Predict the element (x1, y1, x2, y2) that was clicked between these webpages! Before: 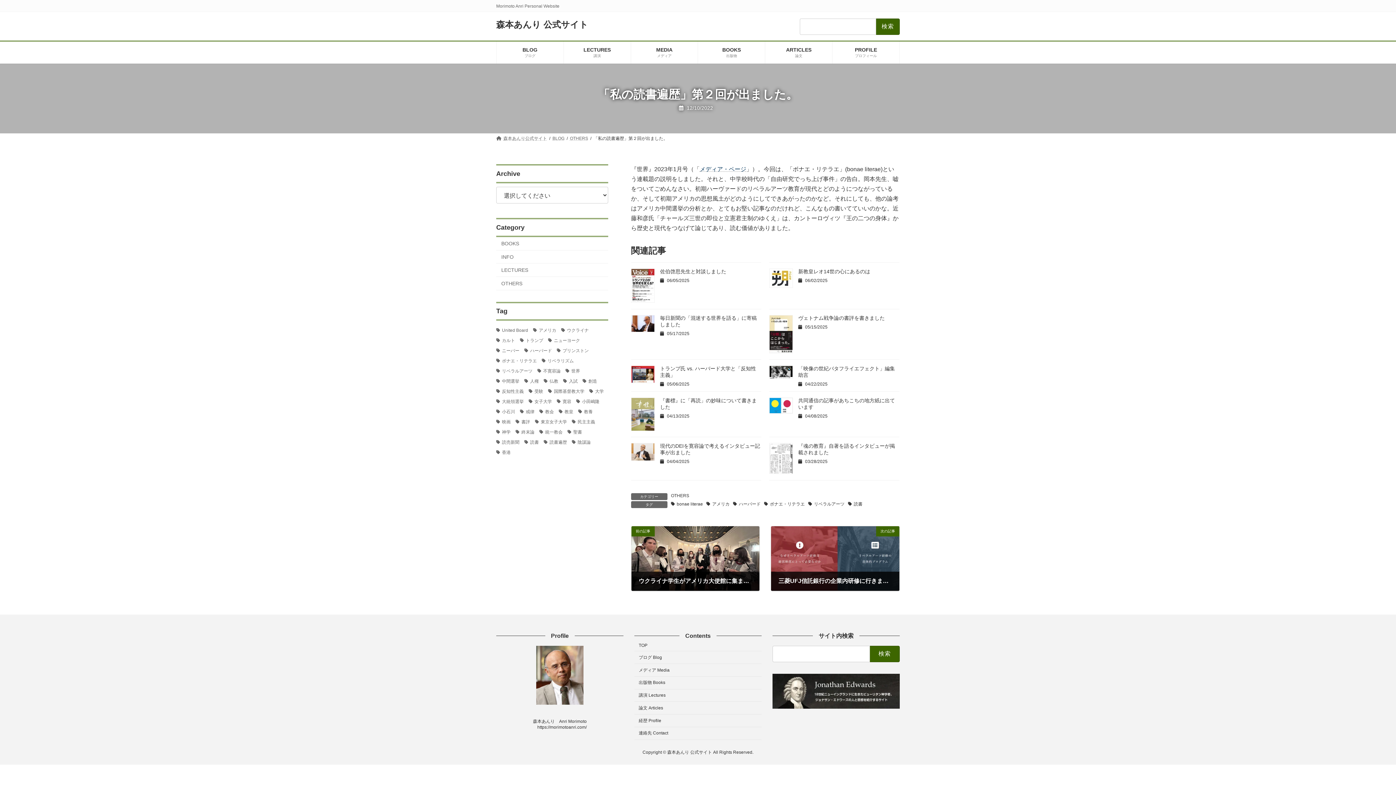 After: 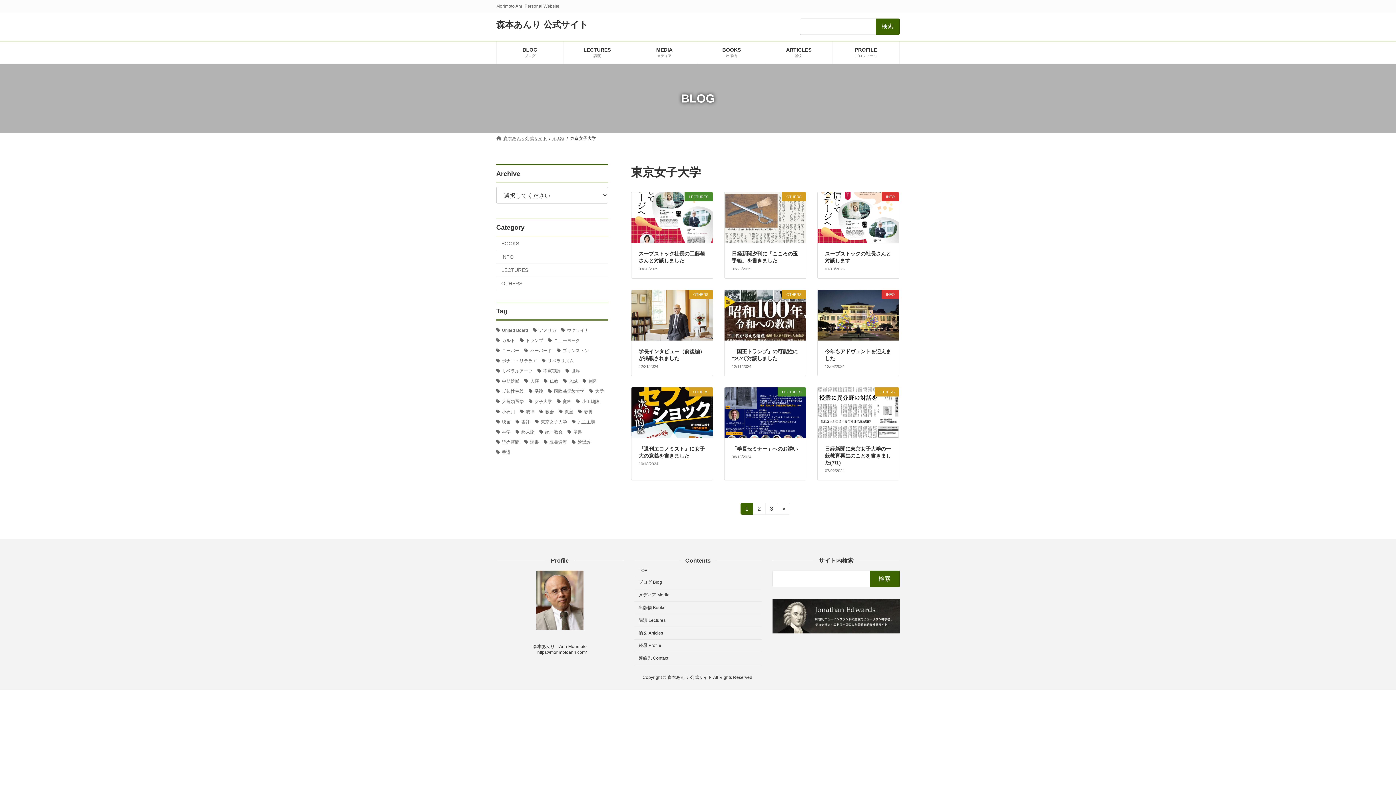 Action: label: 東京女子大学 (24個の項目) bbox: (535, 418, 567, 425)